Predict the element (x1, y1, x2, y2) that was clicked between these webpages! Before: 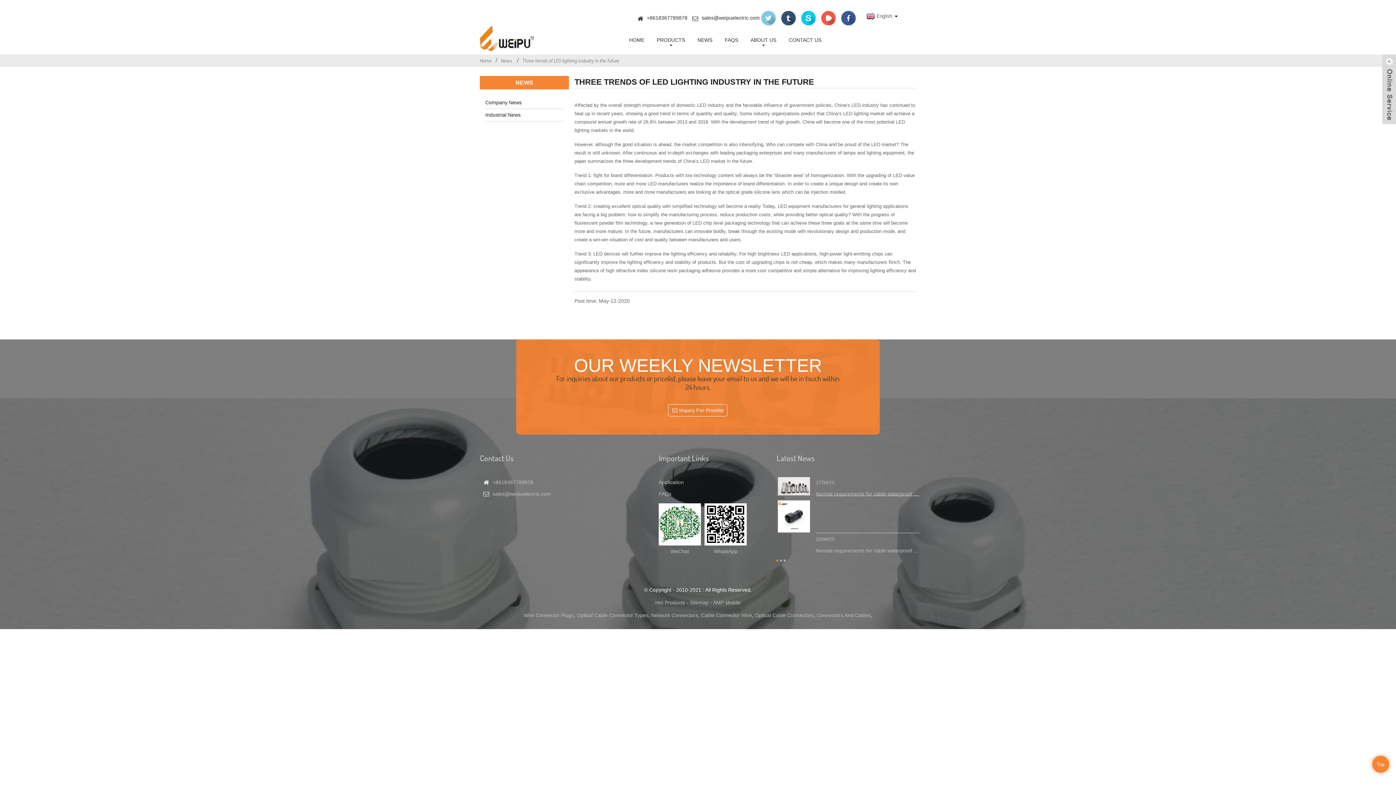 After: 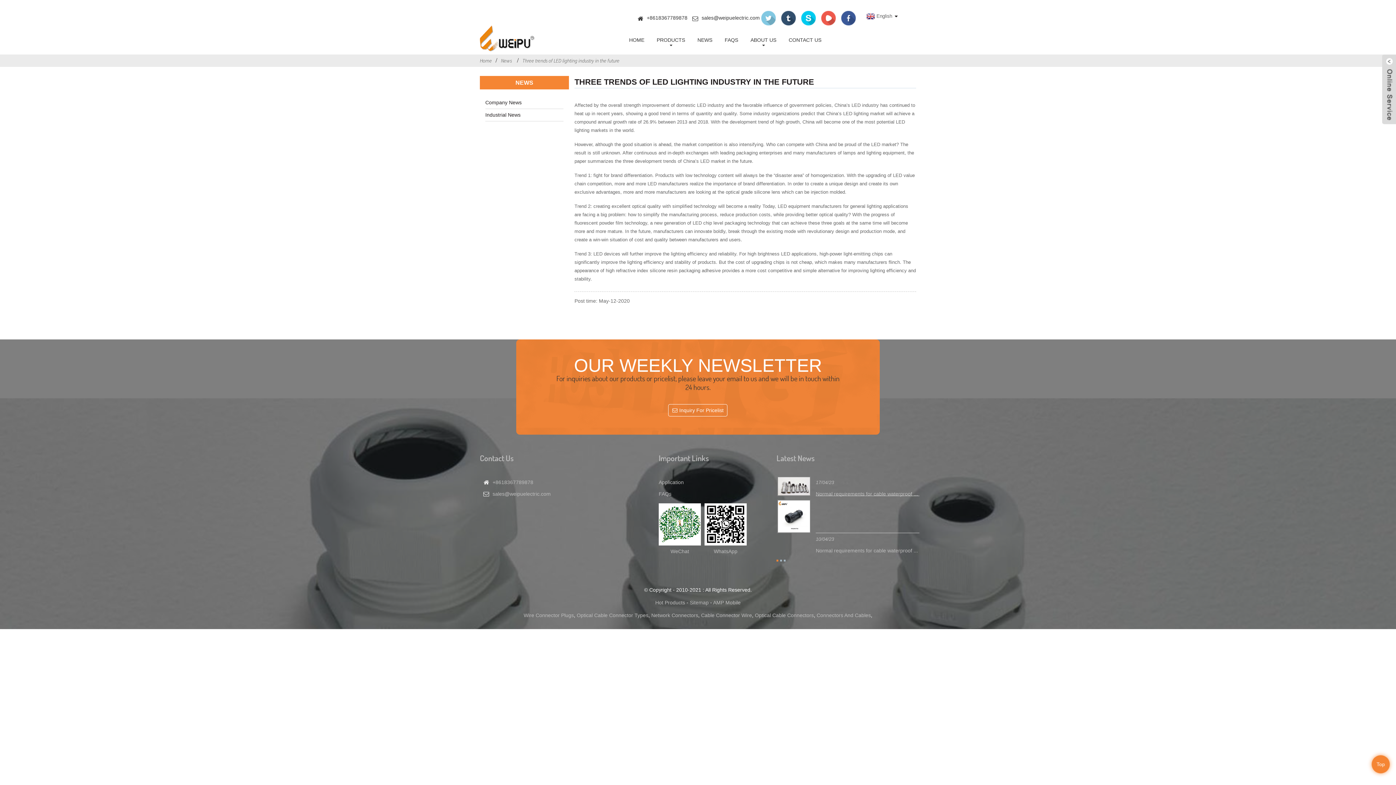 Action: label: sales@weipuelectric.com bbox: (492, 491, 550, 497)